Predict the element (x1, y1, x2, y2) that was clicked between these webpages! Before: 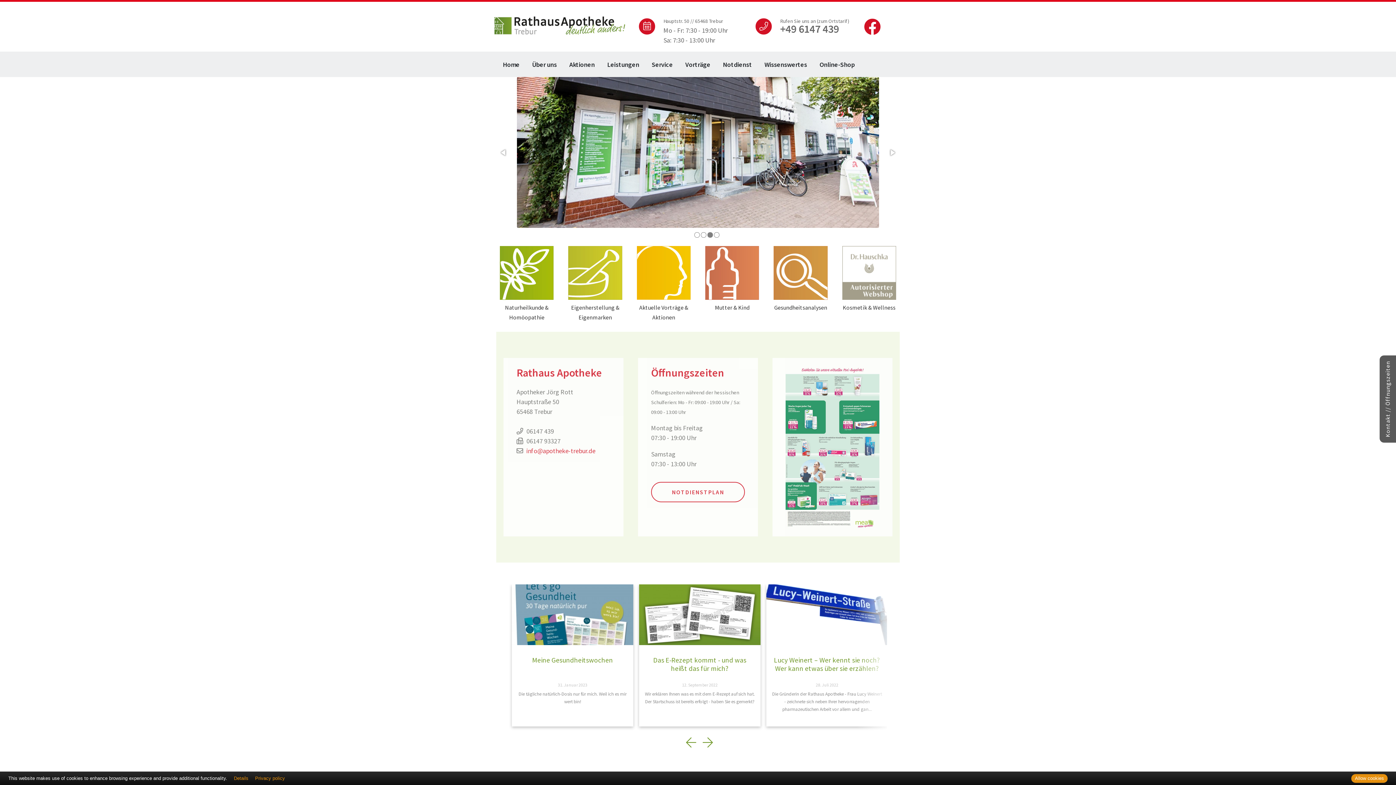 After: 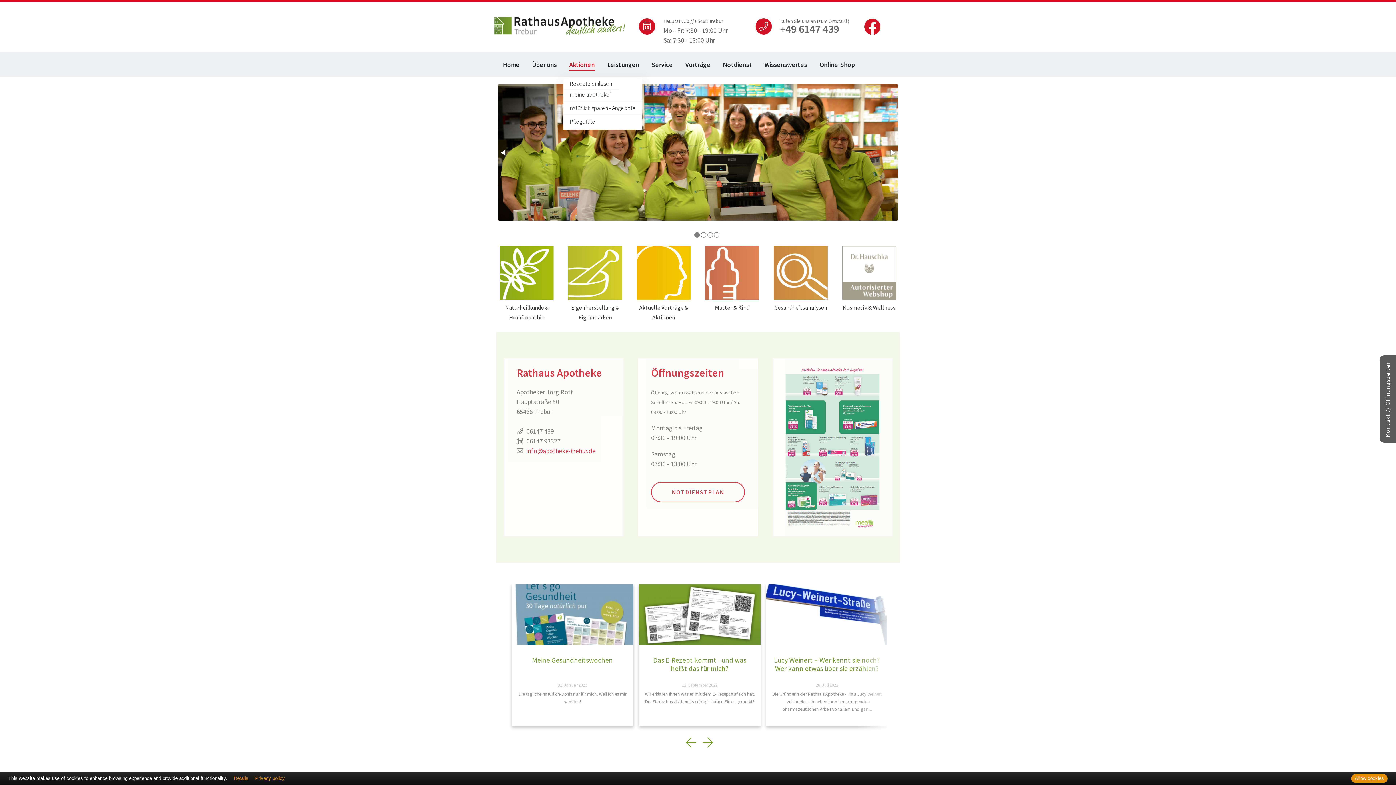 Action: label: Aktionen bbox: (563, 52, 600, 77)